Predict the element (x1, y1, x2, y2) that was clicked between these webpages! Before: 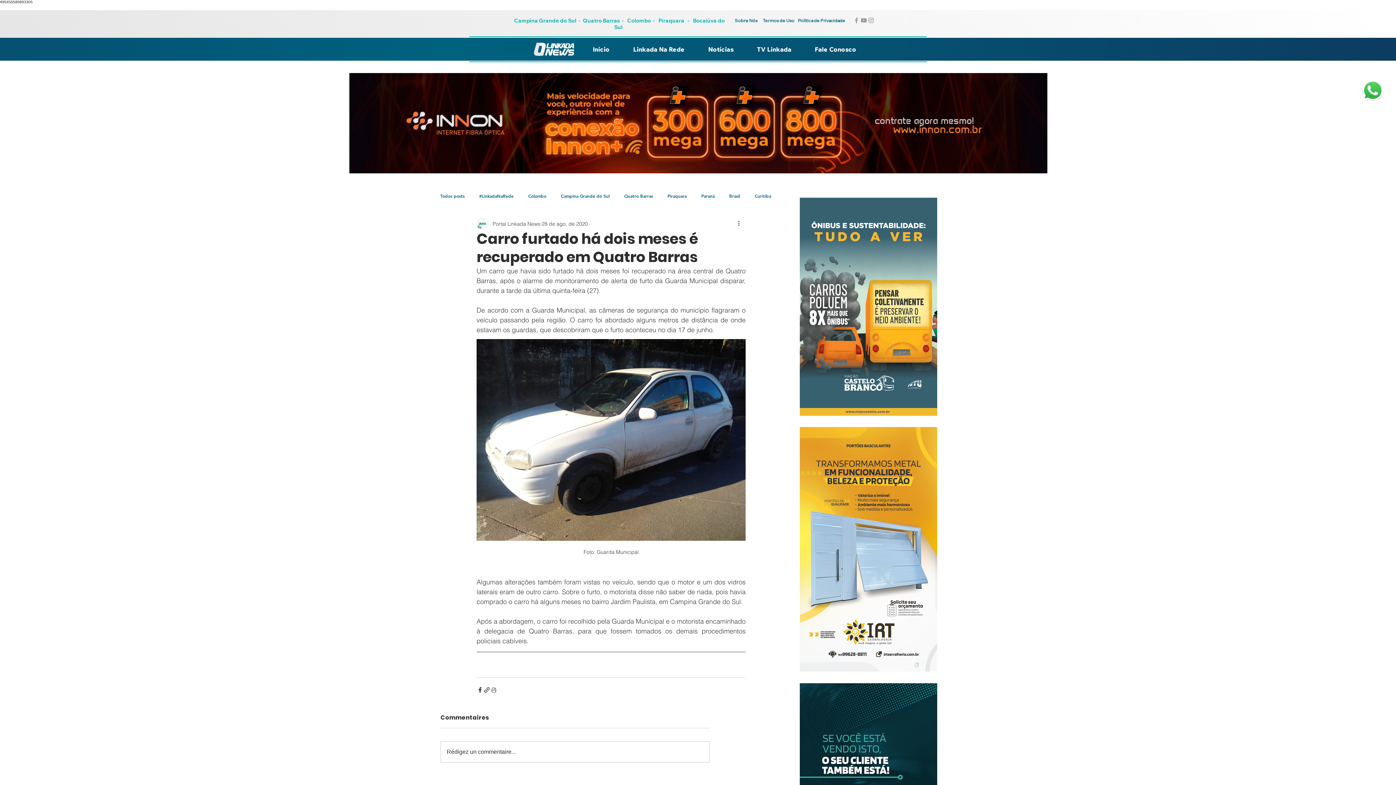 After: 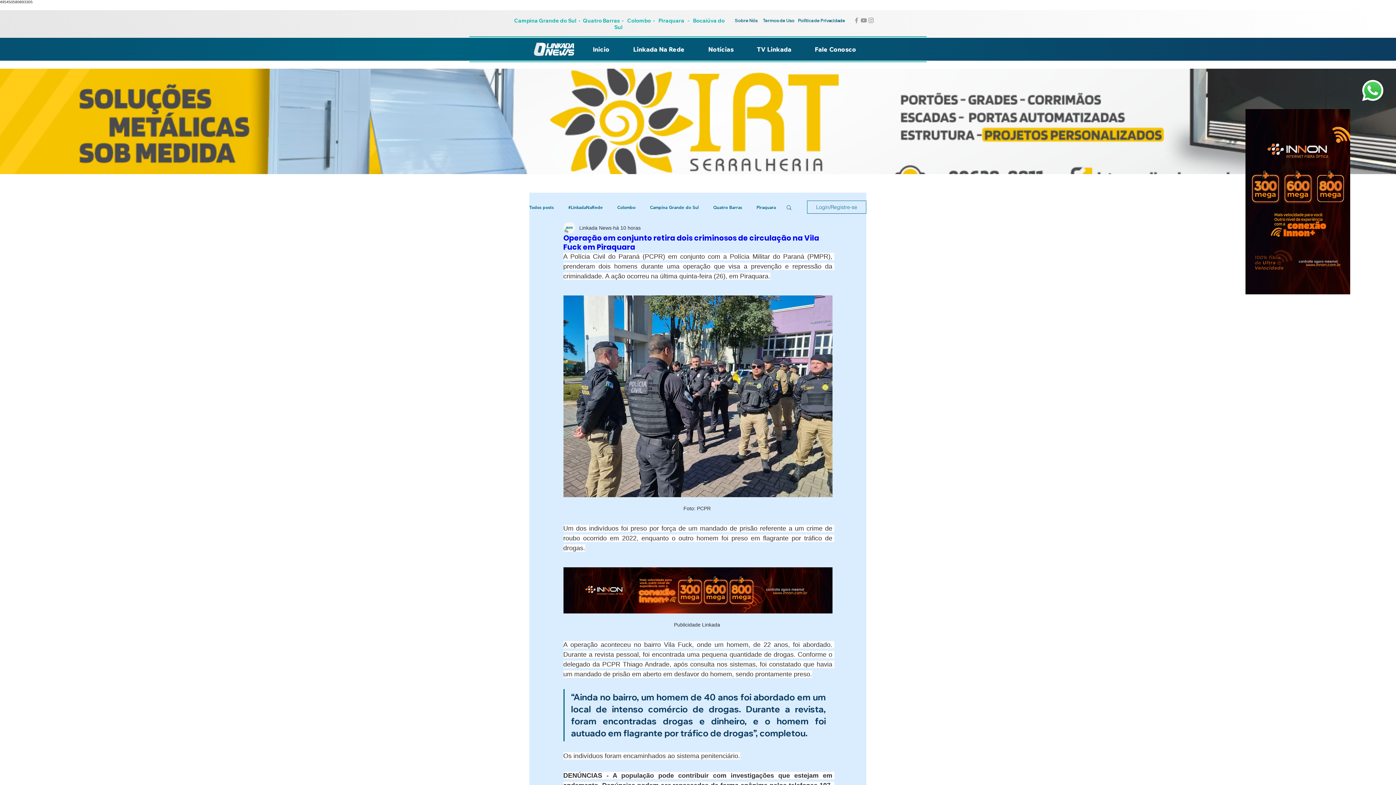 Action: bbox: (667, 193, 686, 198) label: Piraquara